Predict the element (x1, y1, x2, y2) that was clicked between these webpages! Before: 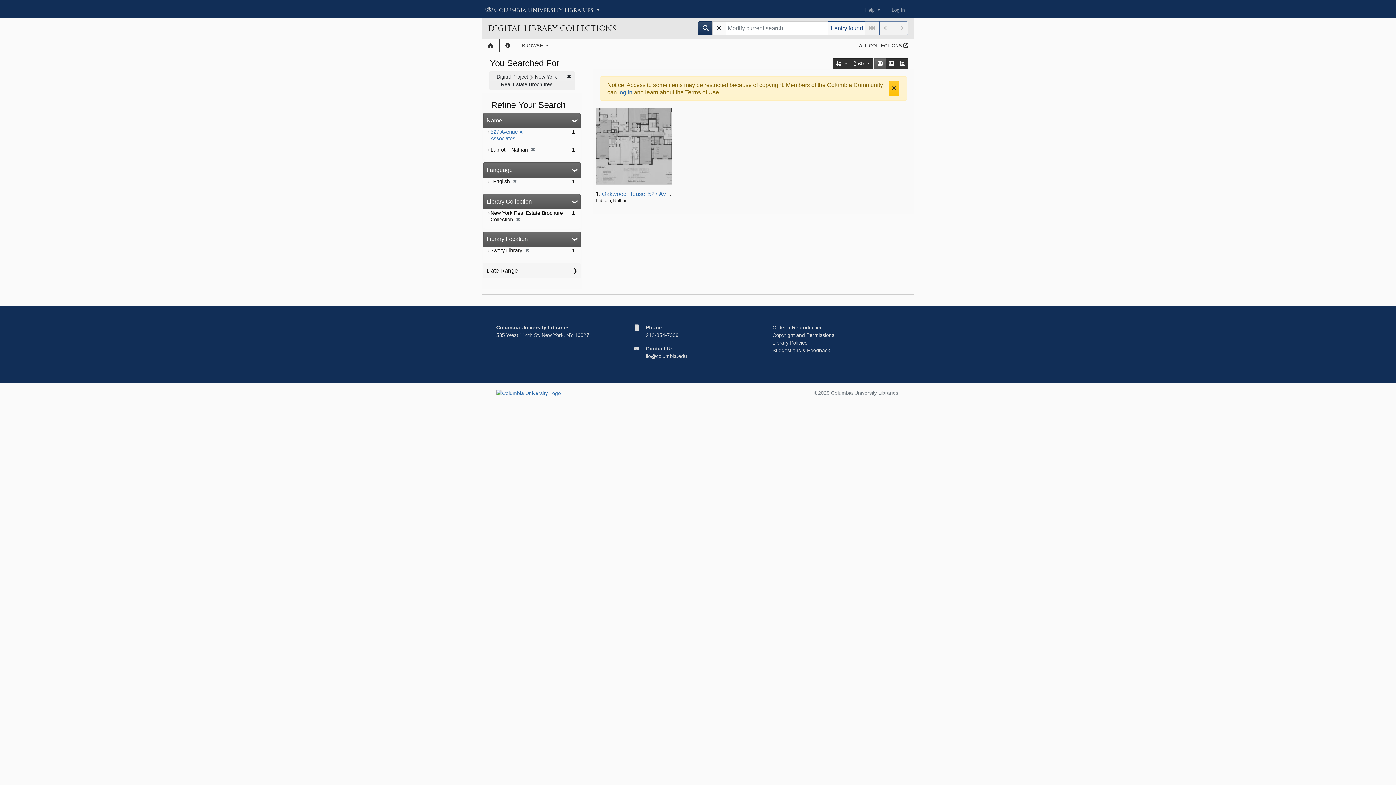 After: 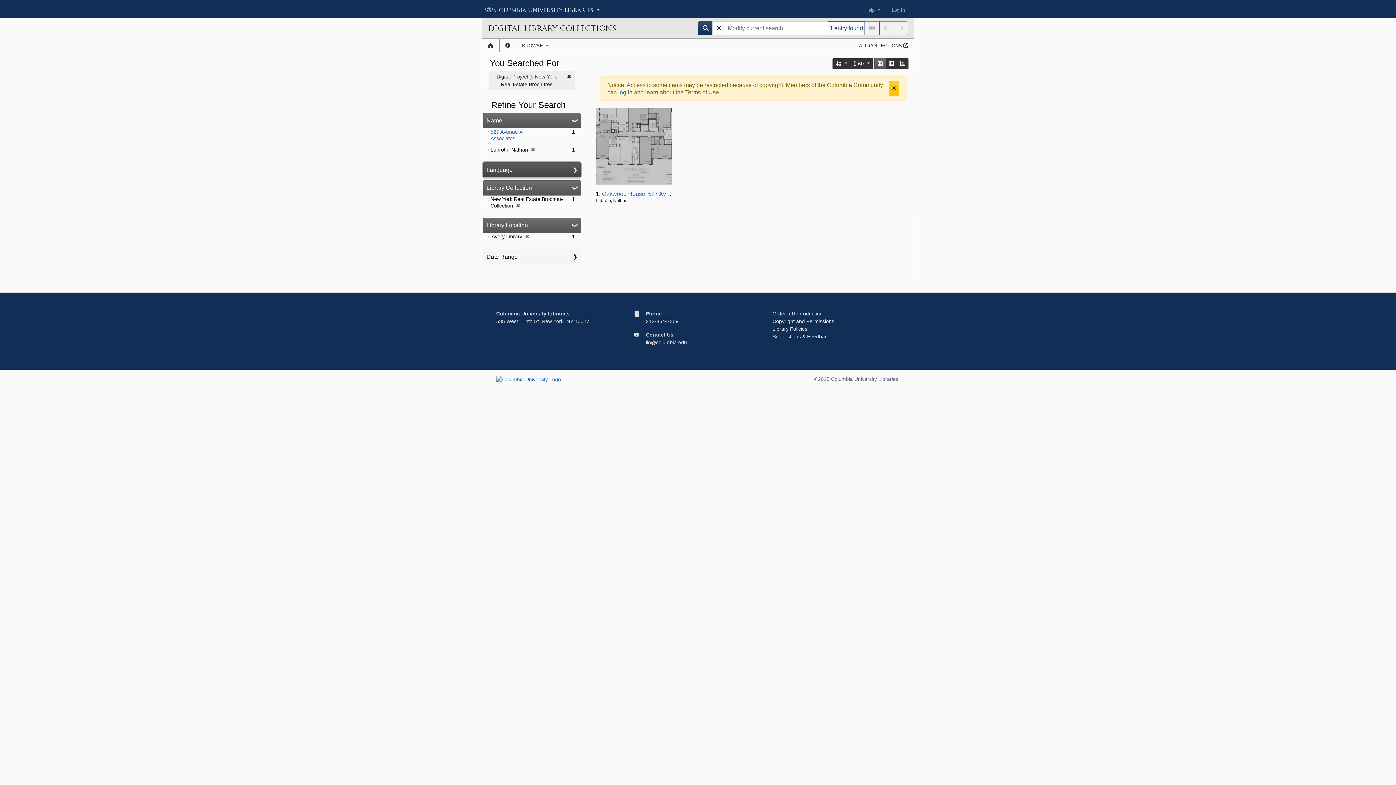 Action: bbox: (483, 162, 580, 177) label: Language